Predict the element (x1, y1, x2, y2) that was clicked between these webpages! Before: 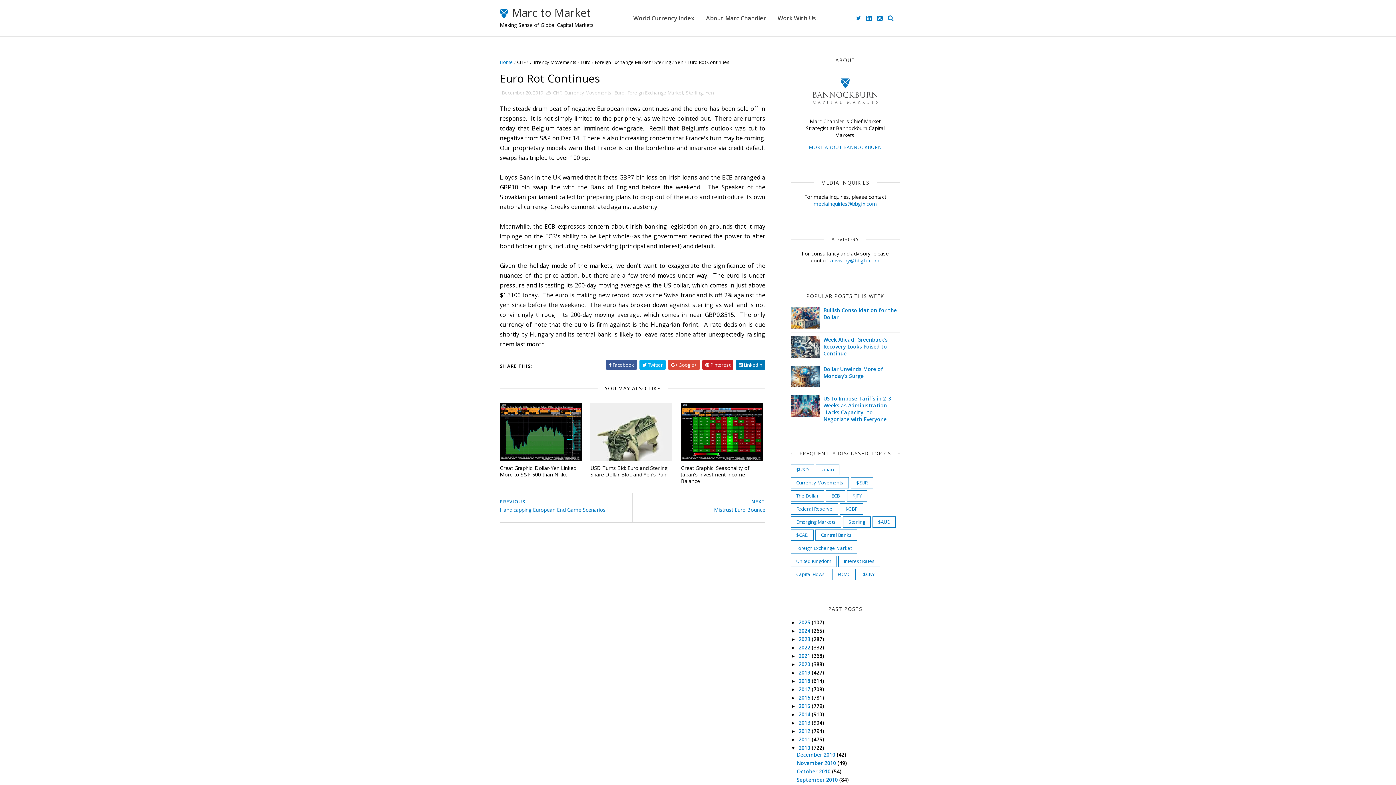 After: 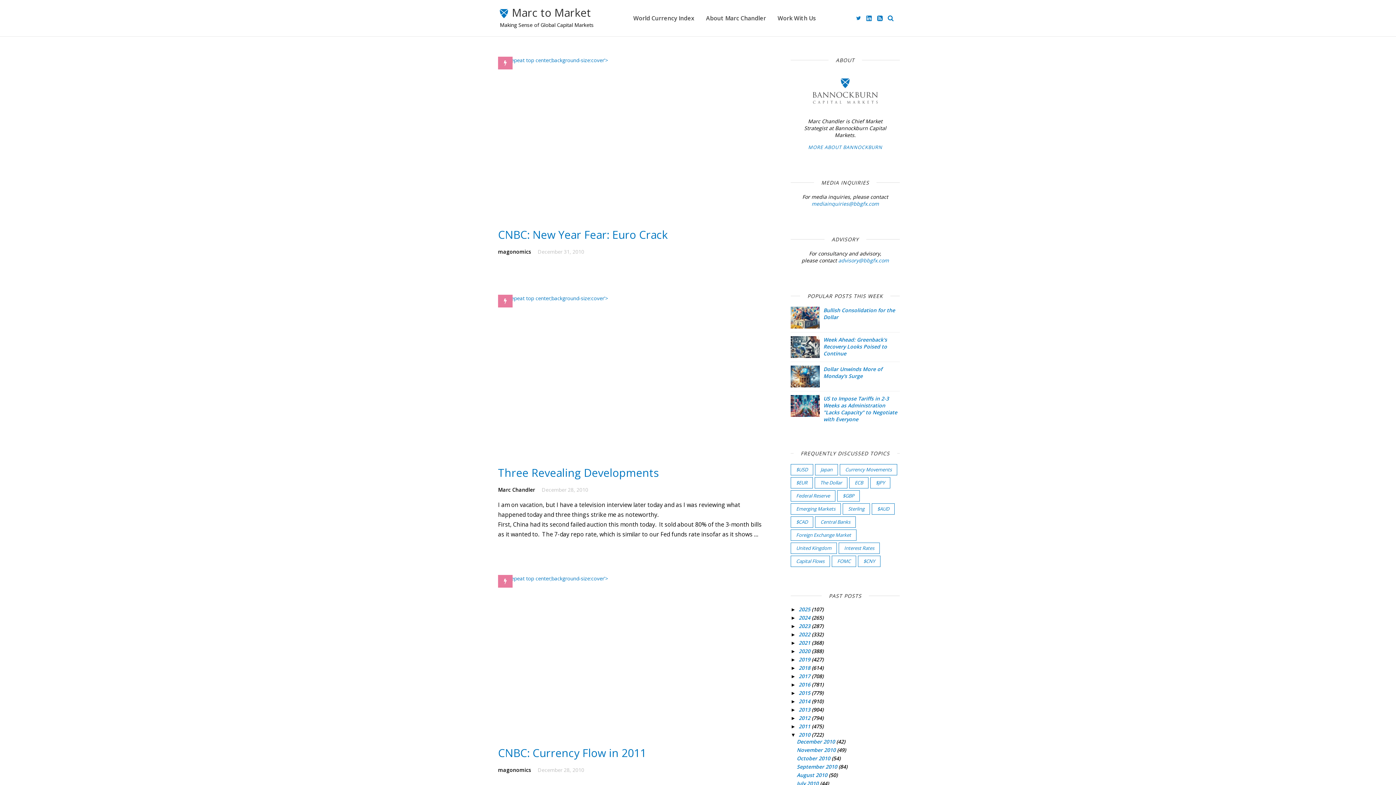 Action: label: 2010  bbox: (798, 744, 812, 751)